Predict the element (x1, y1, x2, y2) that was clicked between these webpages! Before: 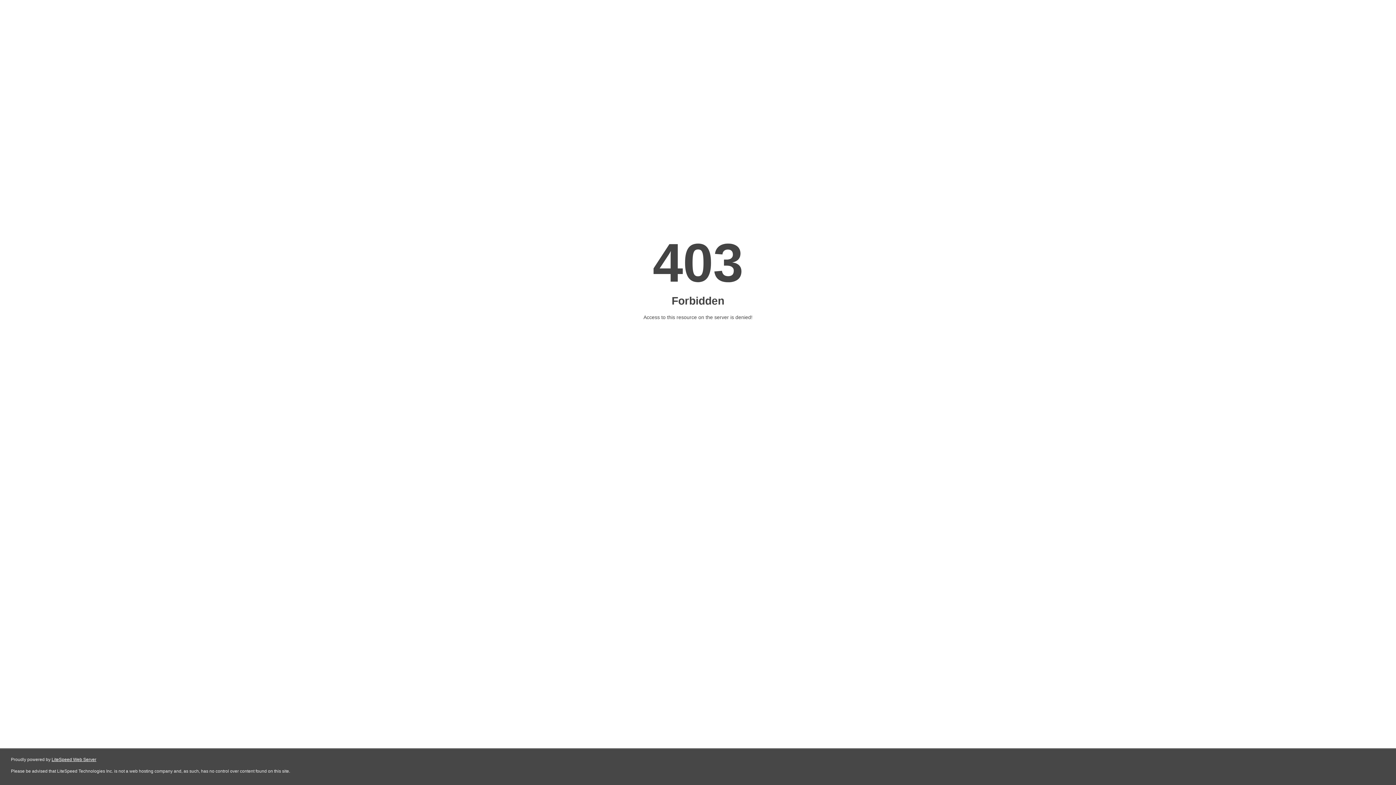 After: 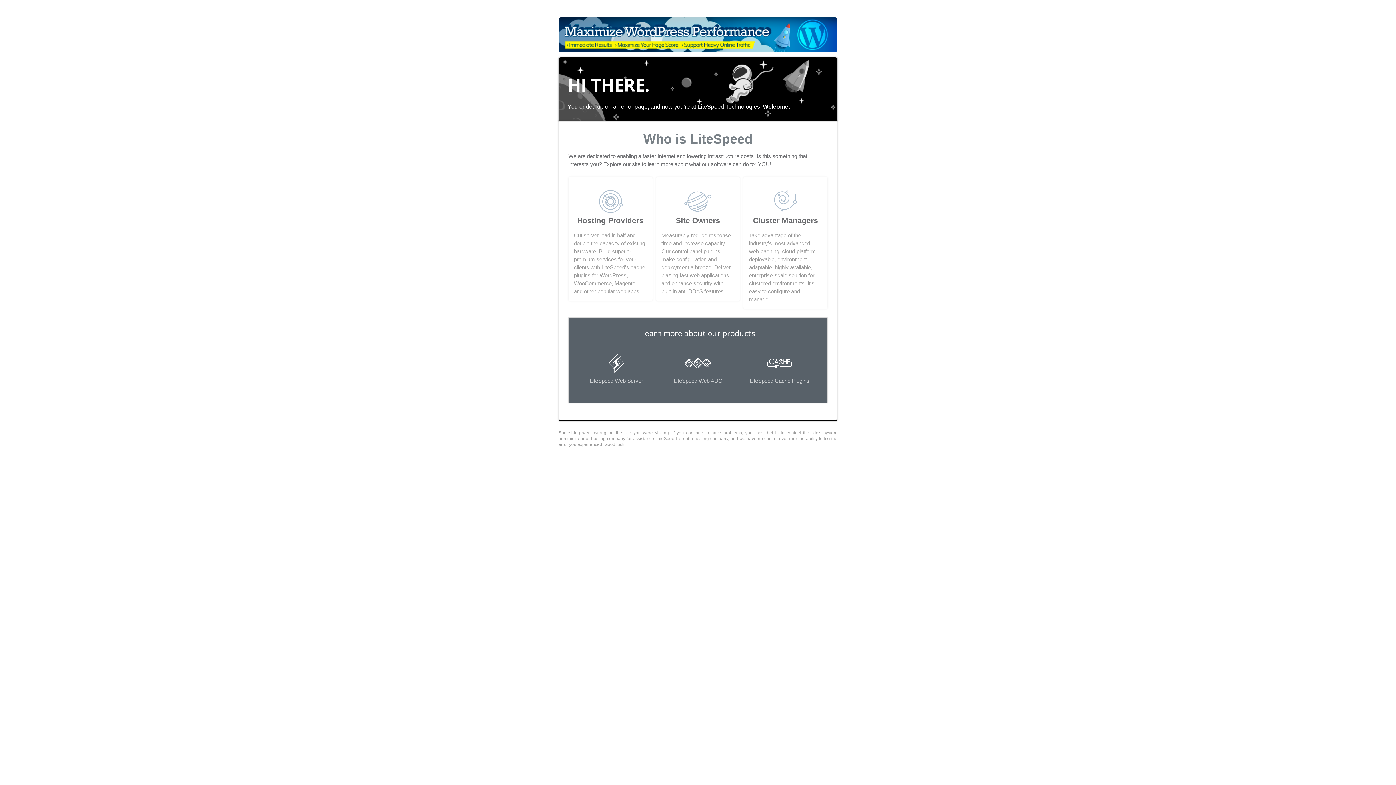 Action: label: LiteSpeed Web Server bbox: (51, 757, 96, 762)